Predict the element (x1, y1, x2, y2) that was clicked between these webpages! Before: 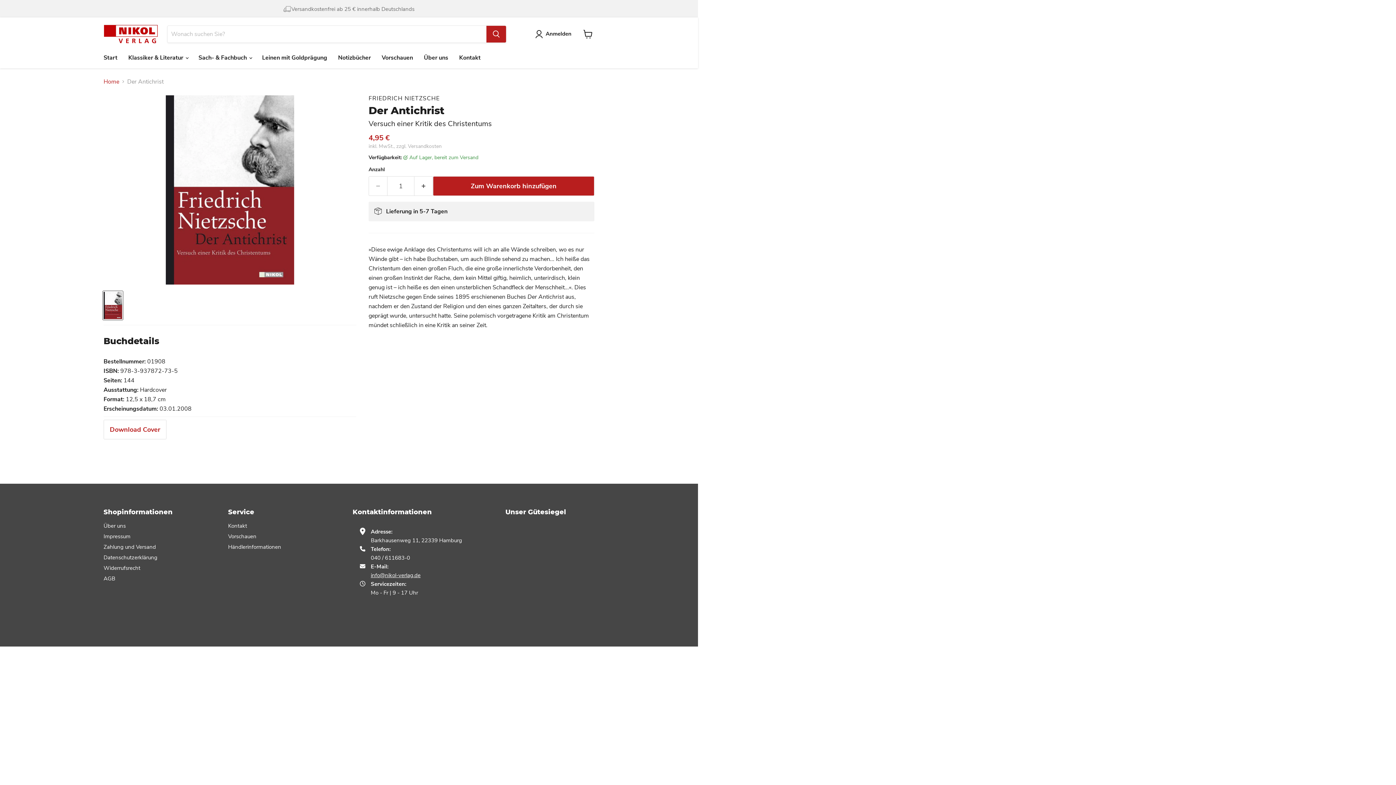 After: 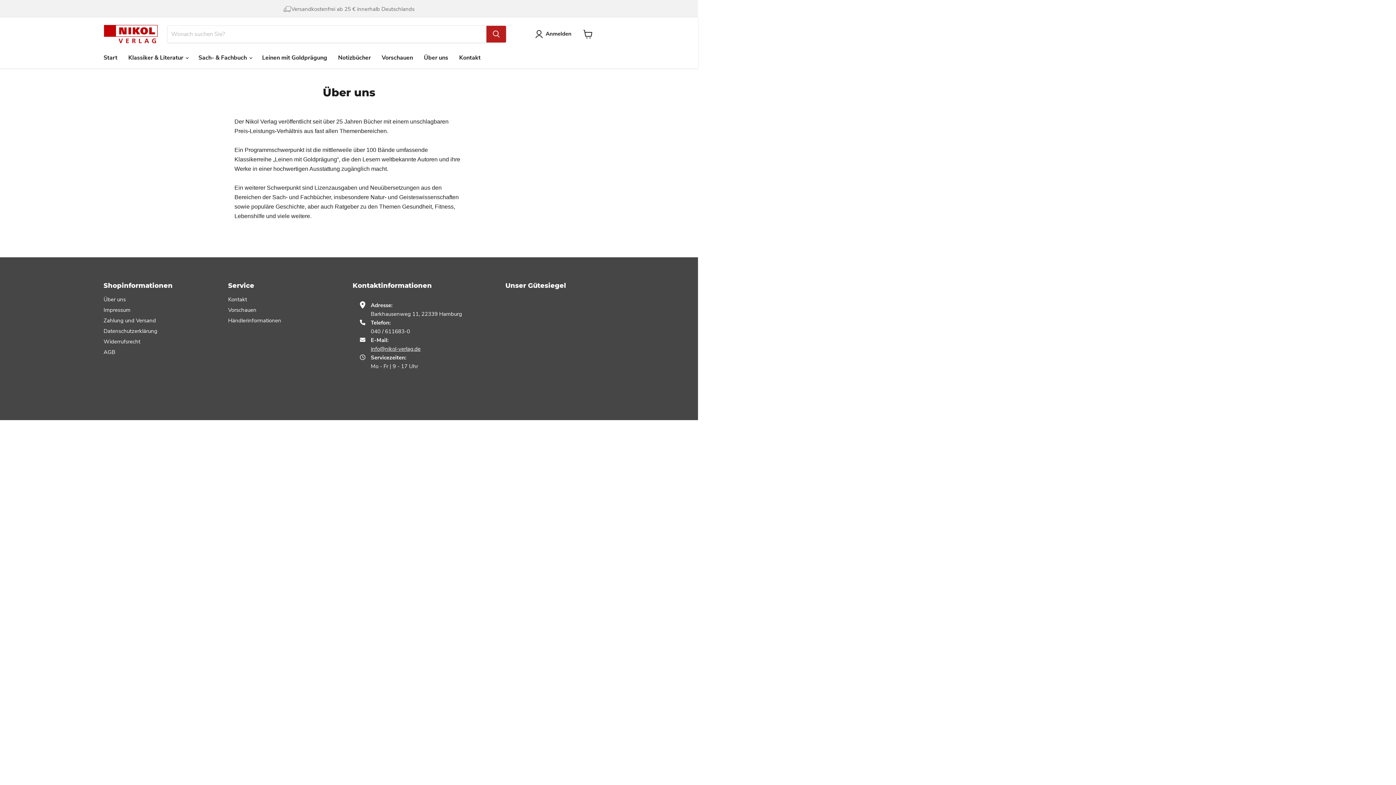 Action: label: Über uns bbox: (103, 522, 125, 529)